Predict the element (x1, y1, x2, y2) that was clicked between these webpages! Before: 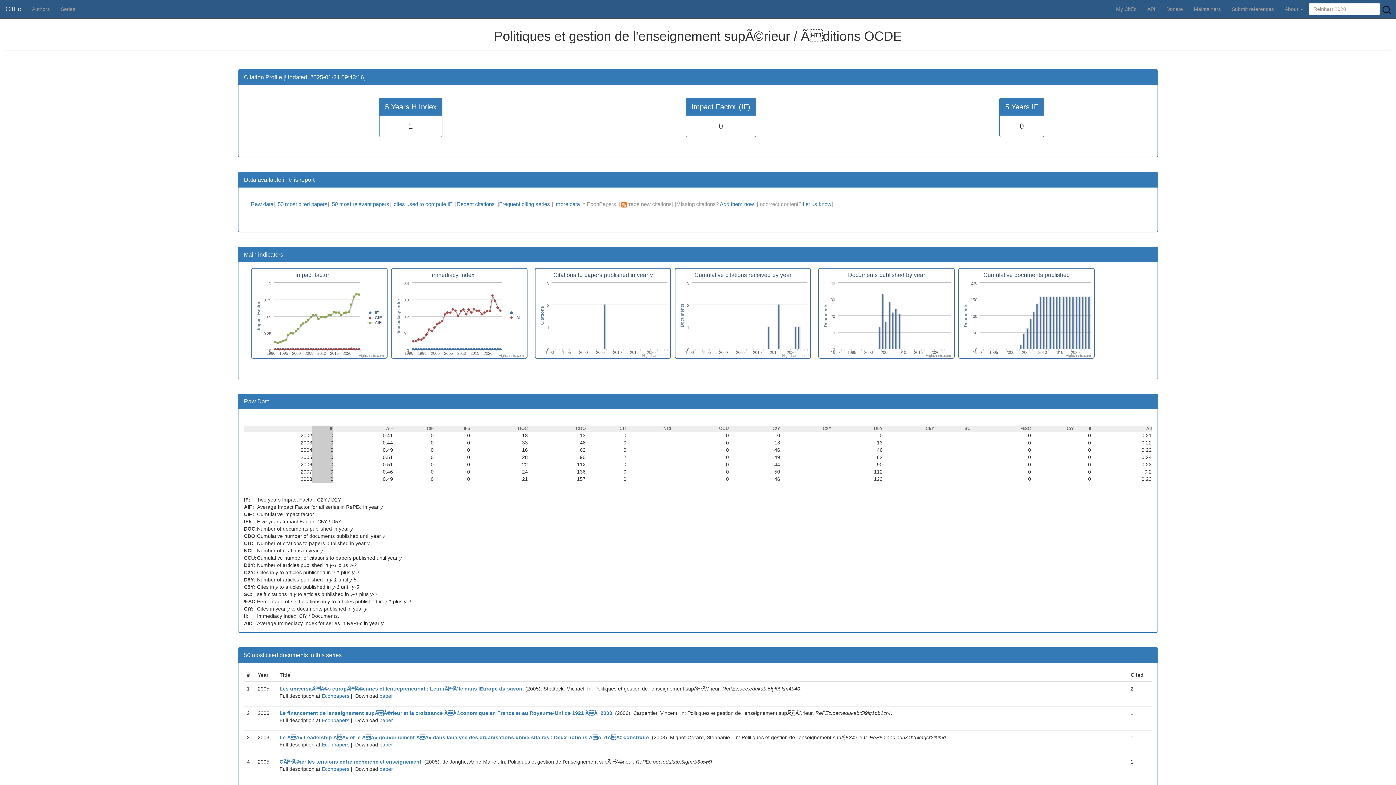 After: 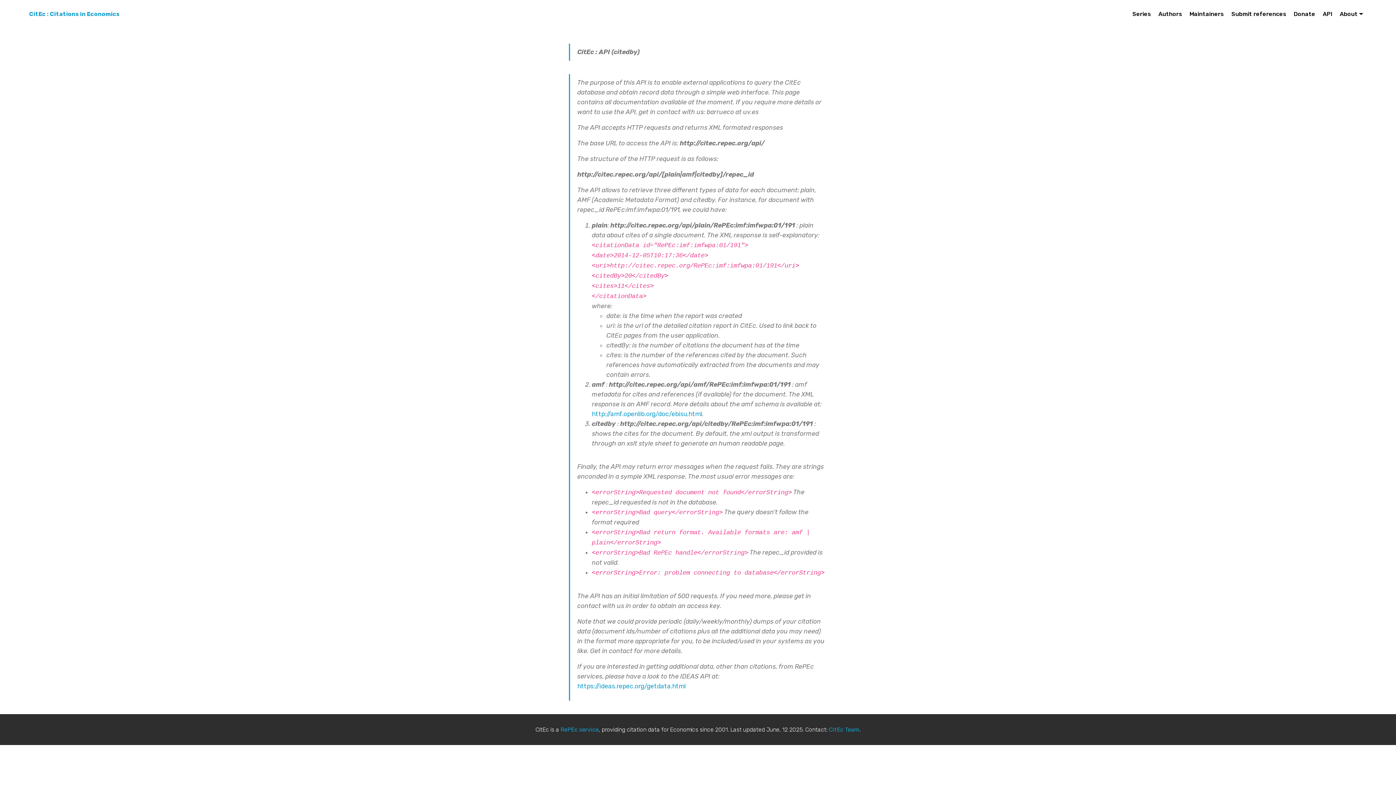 Action: bbox: (1142, 0, 1161, 18) label: API